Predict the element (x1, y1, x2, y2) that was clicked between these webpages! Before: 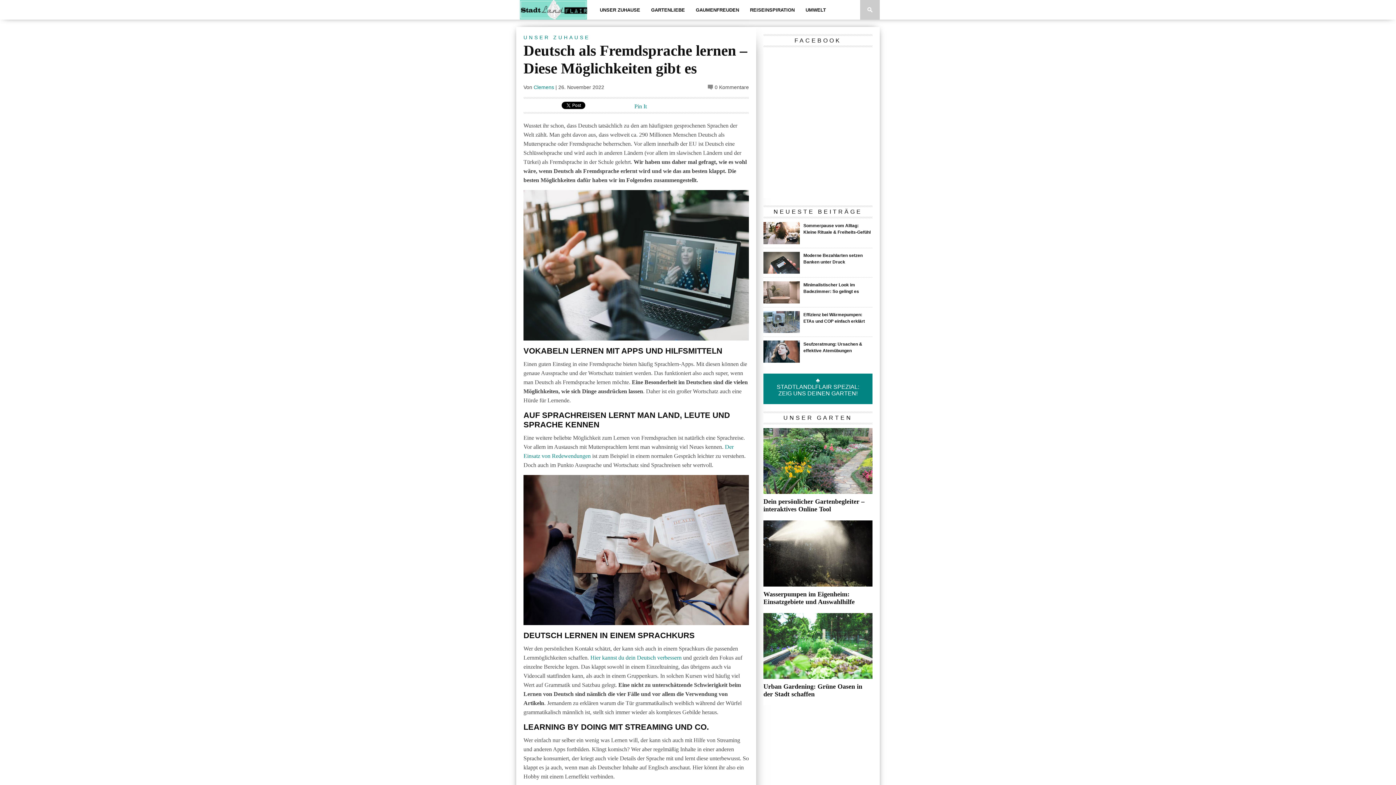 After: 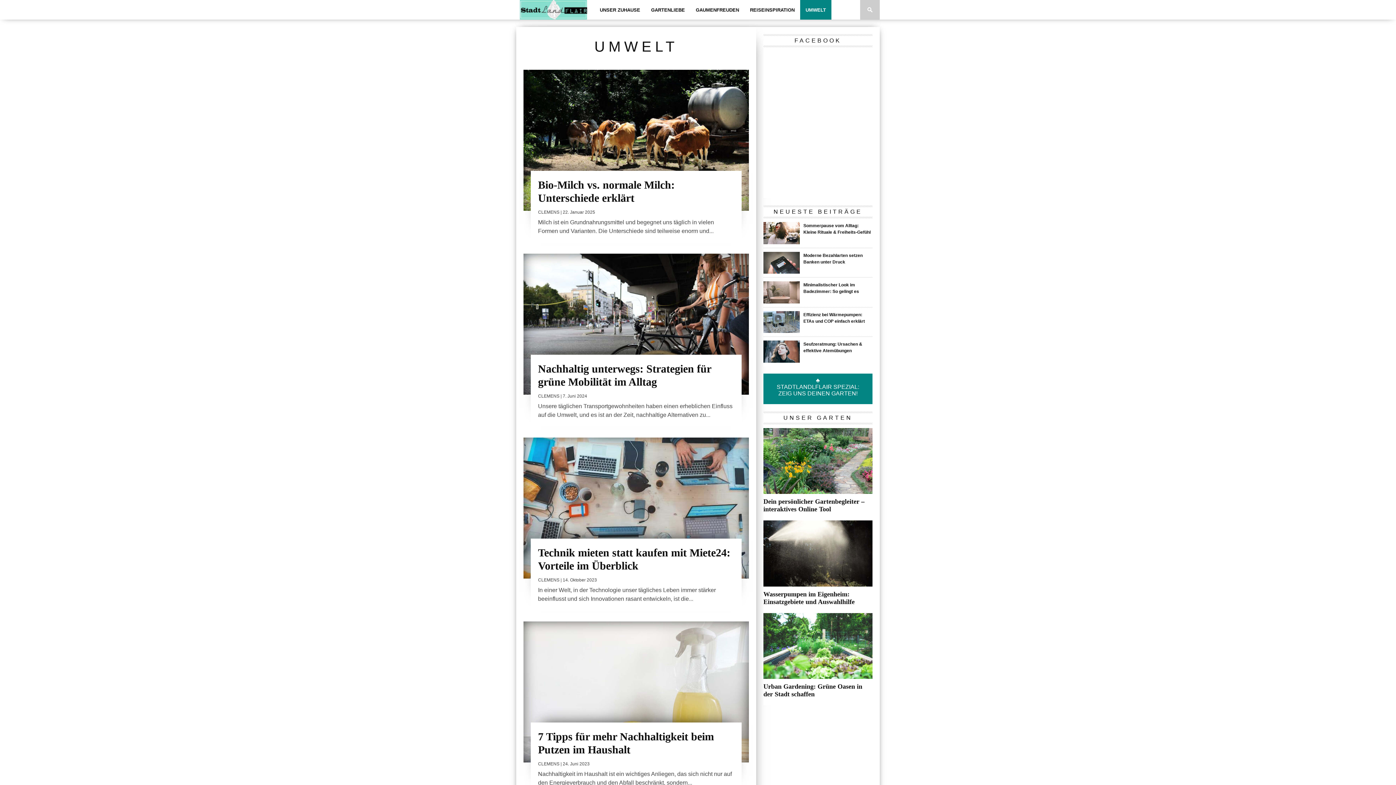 Action: bbox: (800, 0, 831, 19) label: UMWELT